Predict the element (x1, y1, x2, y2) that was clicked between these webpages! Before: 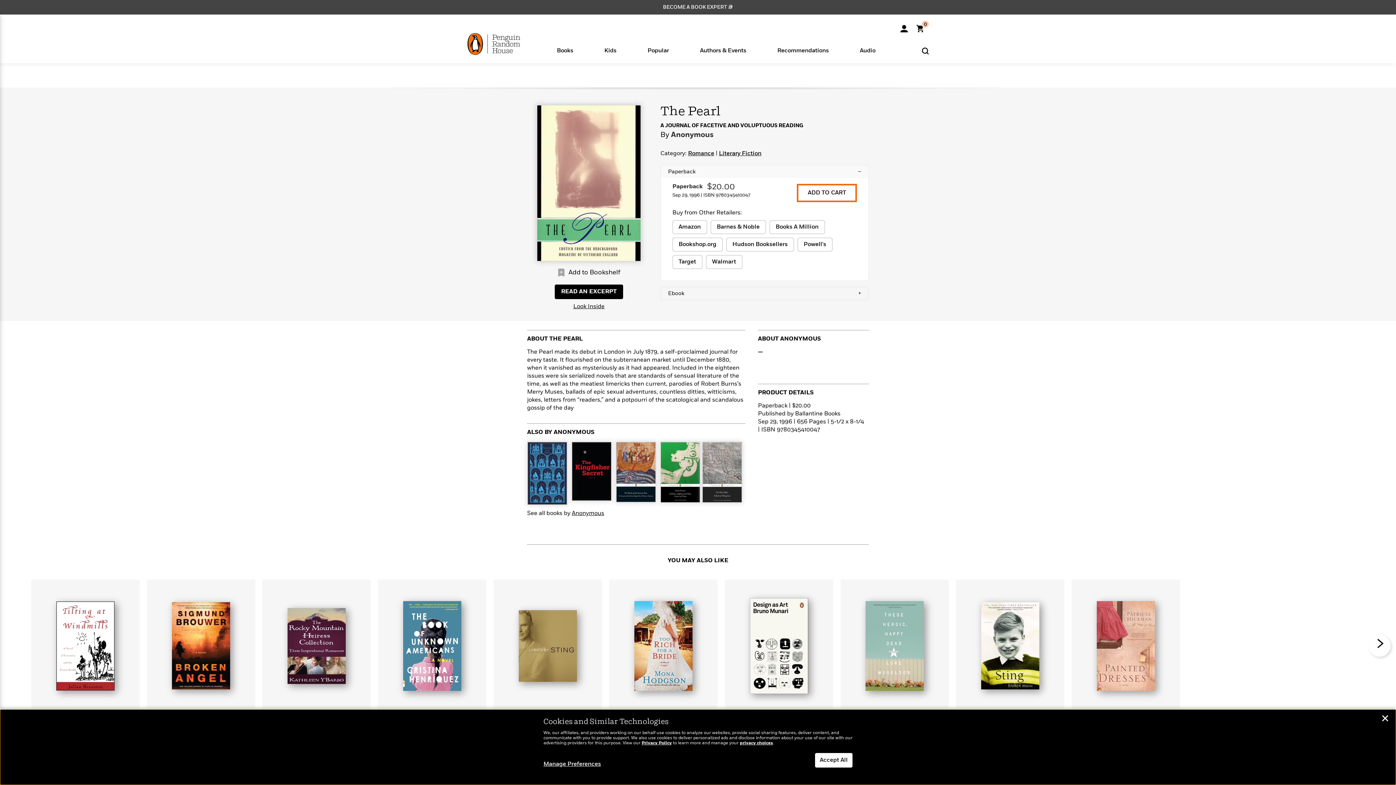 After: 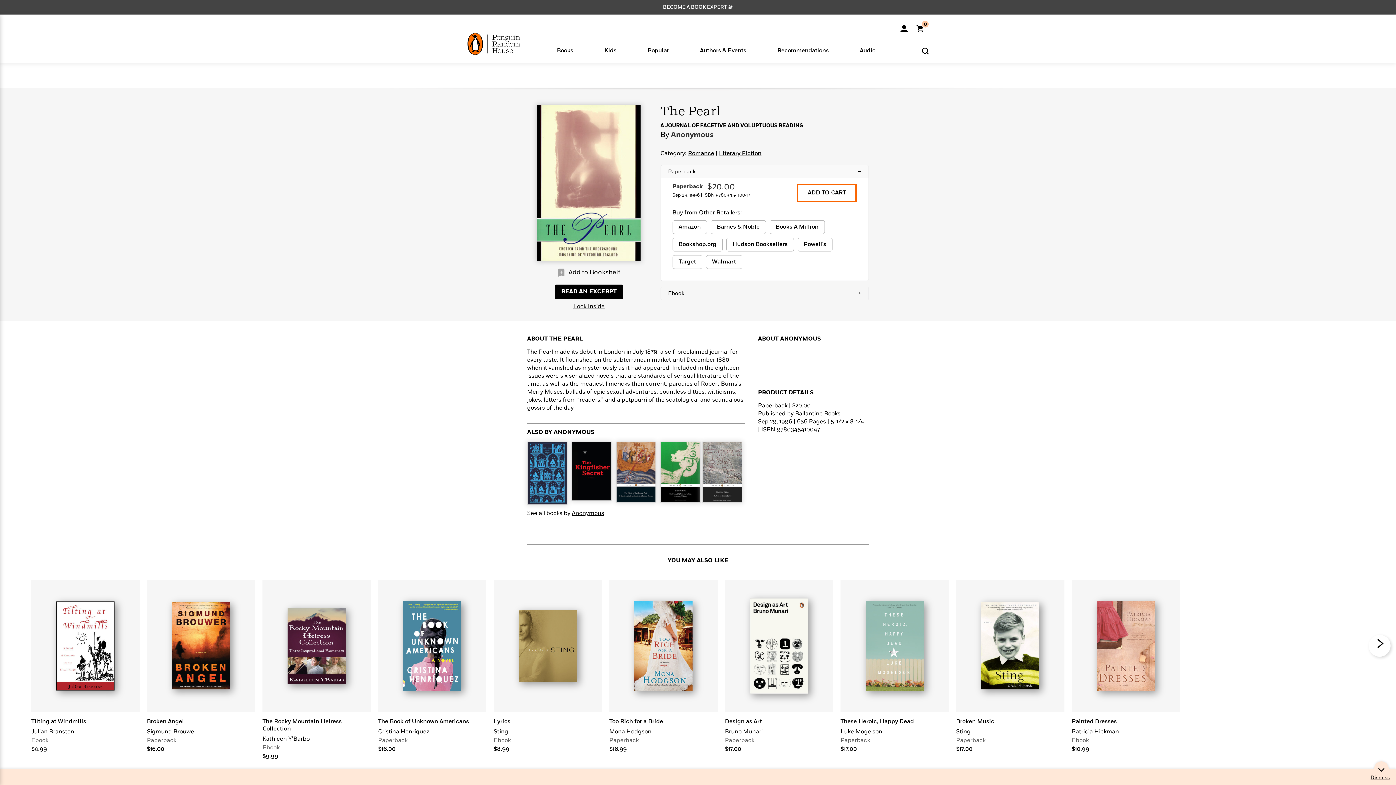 Action: label: Close bbox: (1381, 716, 1389, 723)